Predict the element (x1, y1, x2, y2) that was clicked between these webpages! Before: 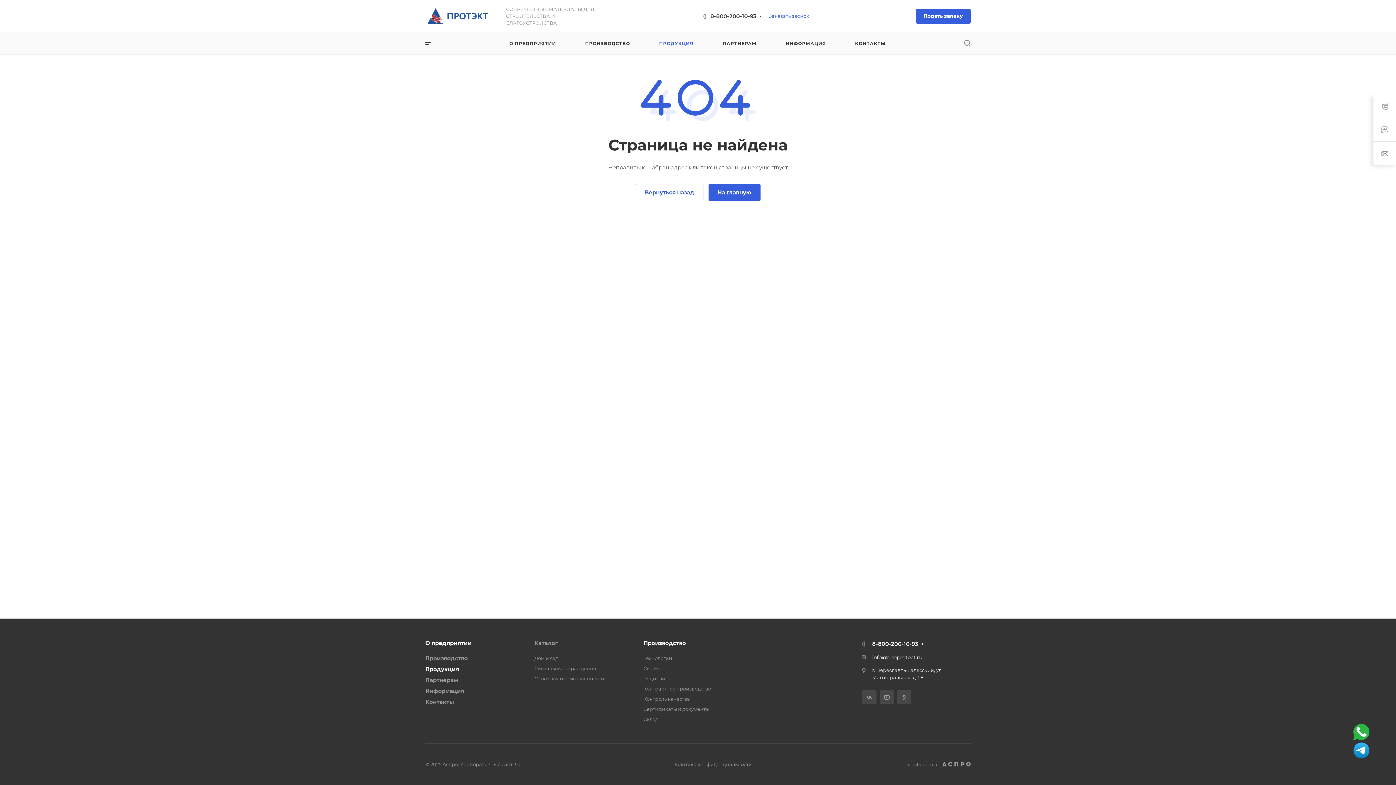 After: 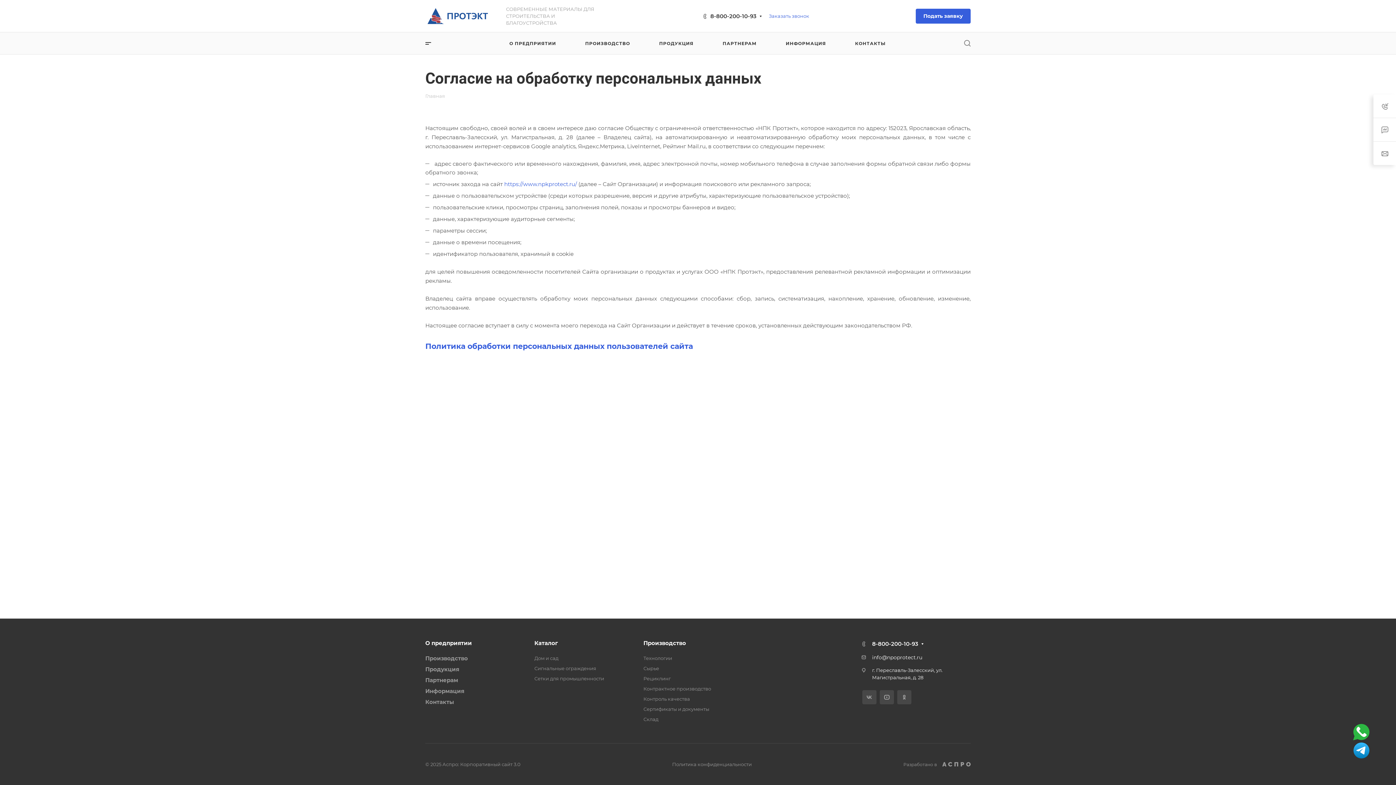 Action: bbox: (672, 761, 752, 767) label: Политика конфиденциальности